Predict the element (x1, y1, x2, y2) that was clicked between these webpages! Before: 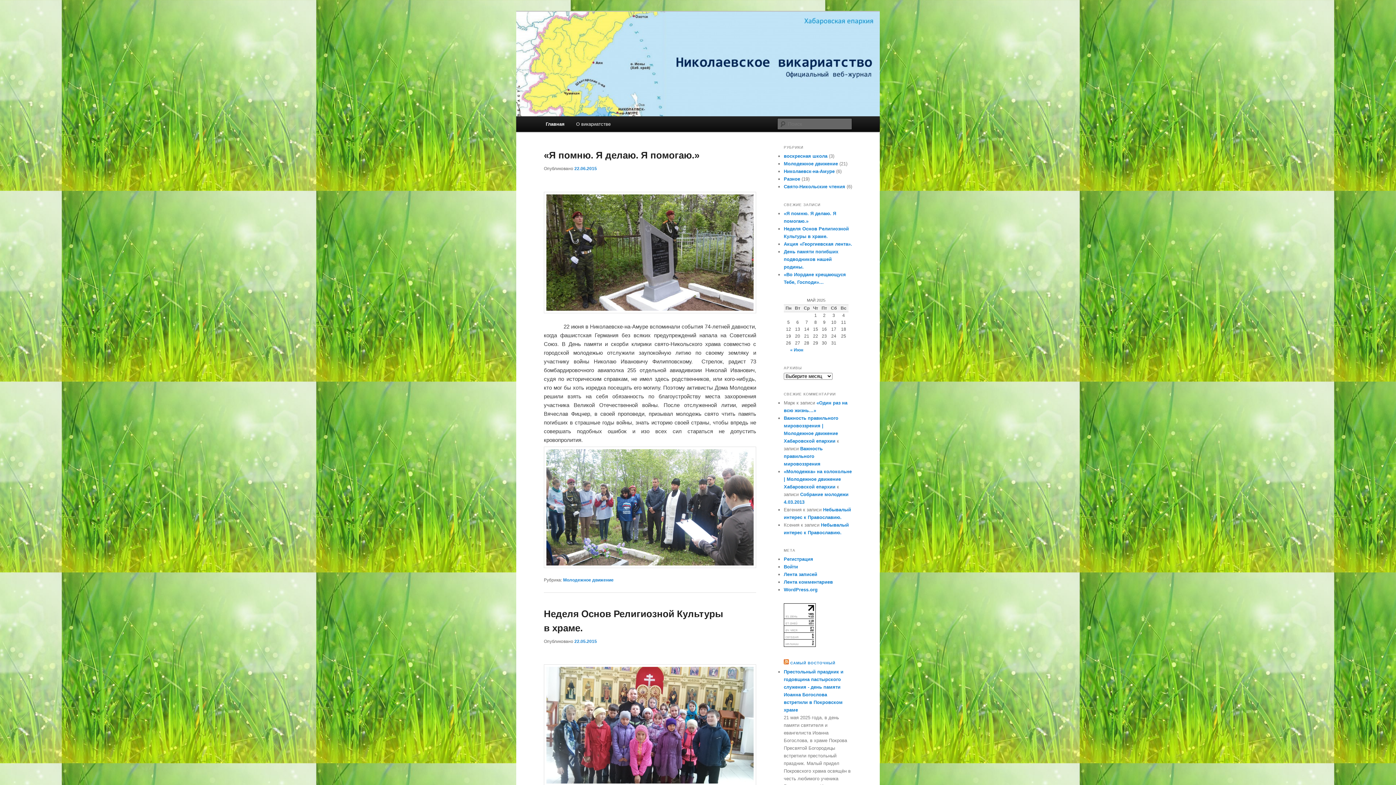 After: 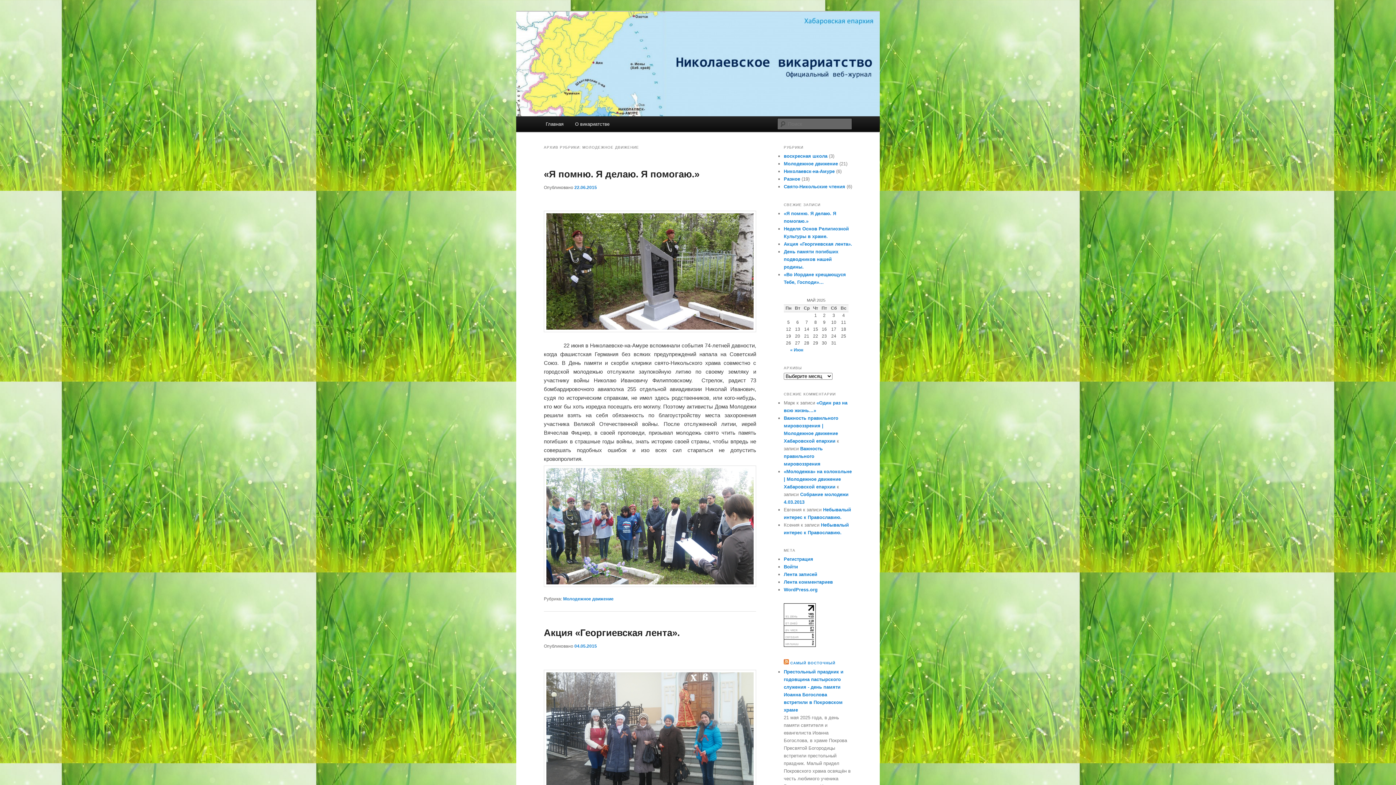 Action: bbox: (784, 161, 838, 166) label: Молодежное движение